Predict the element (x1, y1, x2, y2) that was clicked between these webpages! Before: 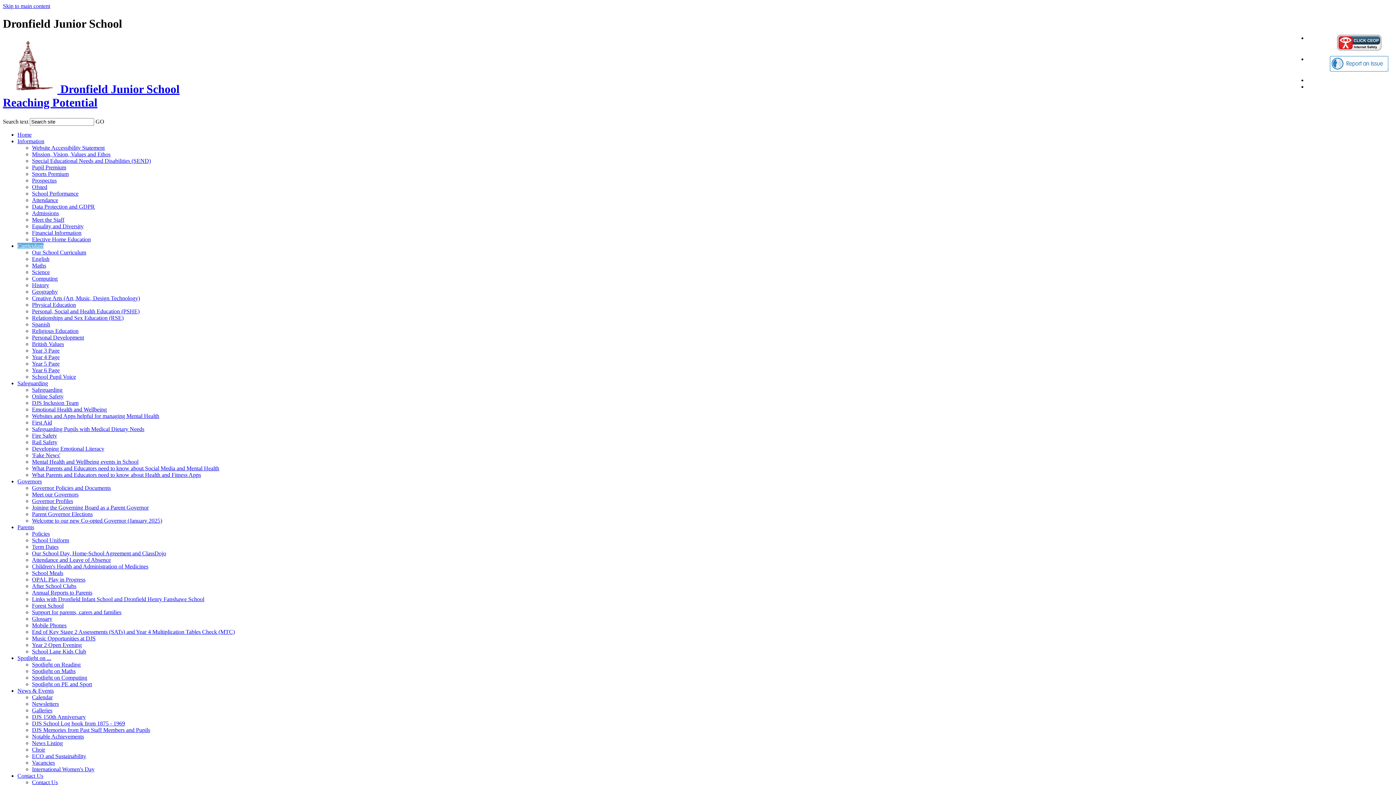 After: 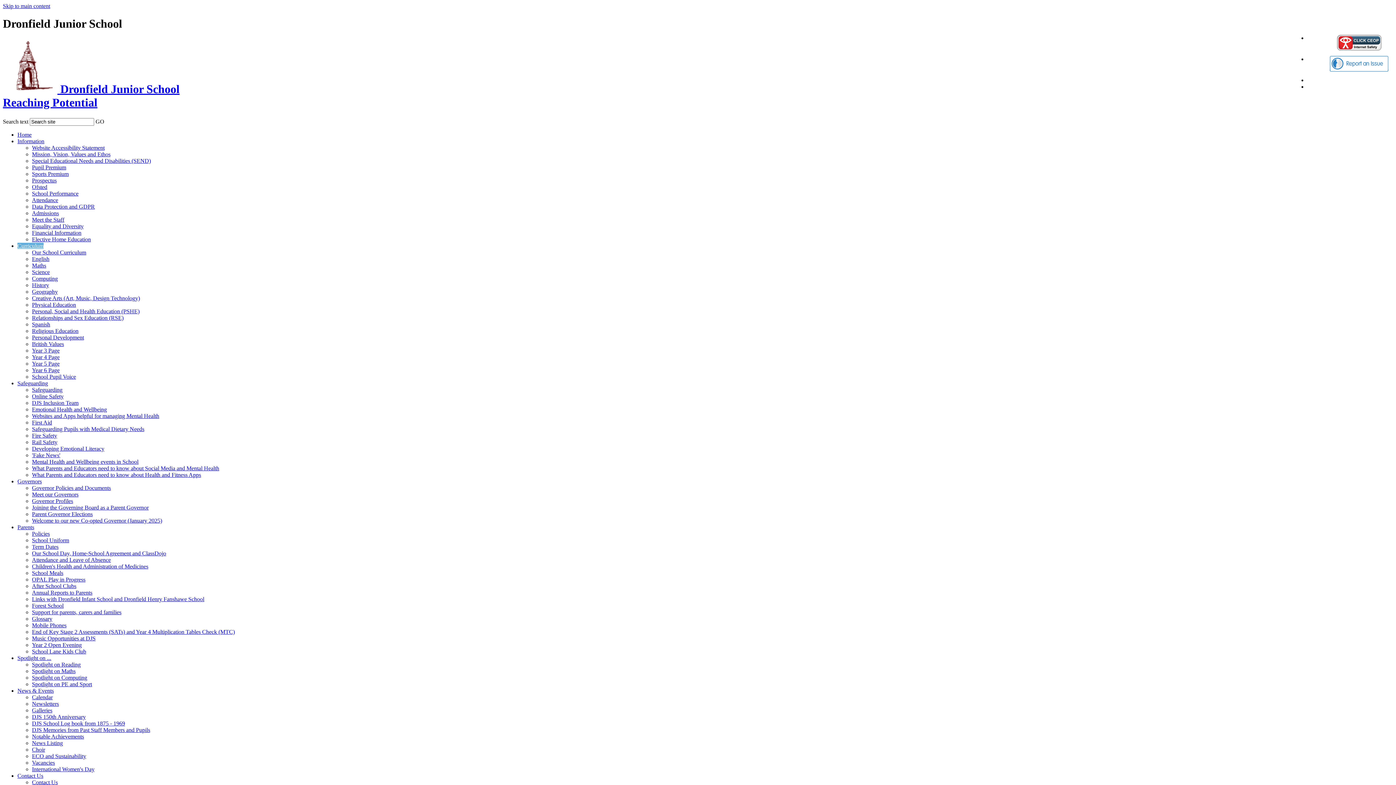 Action: bbox: (32, 295, 140, 301) label: Creative Arts (Art, Music, Design Technology)